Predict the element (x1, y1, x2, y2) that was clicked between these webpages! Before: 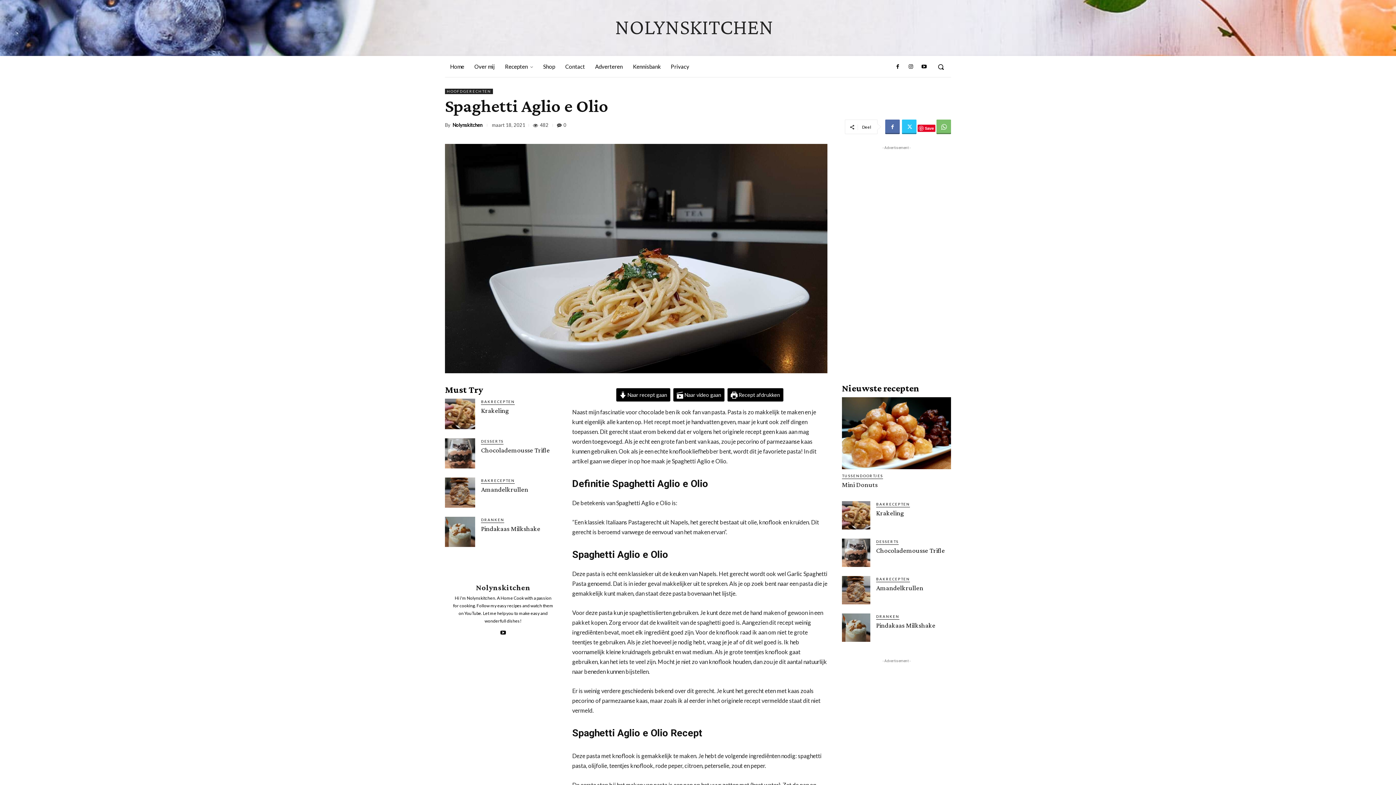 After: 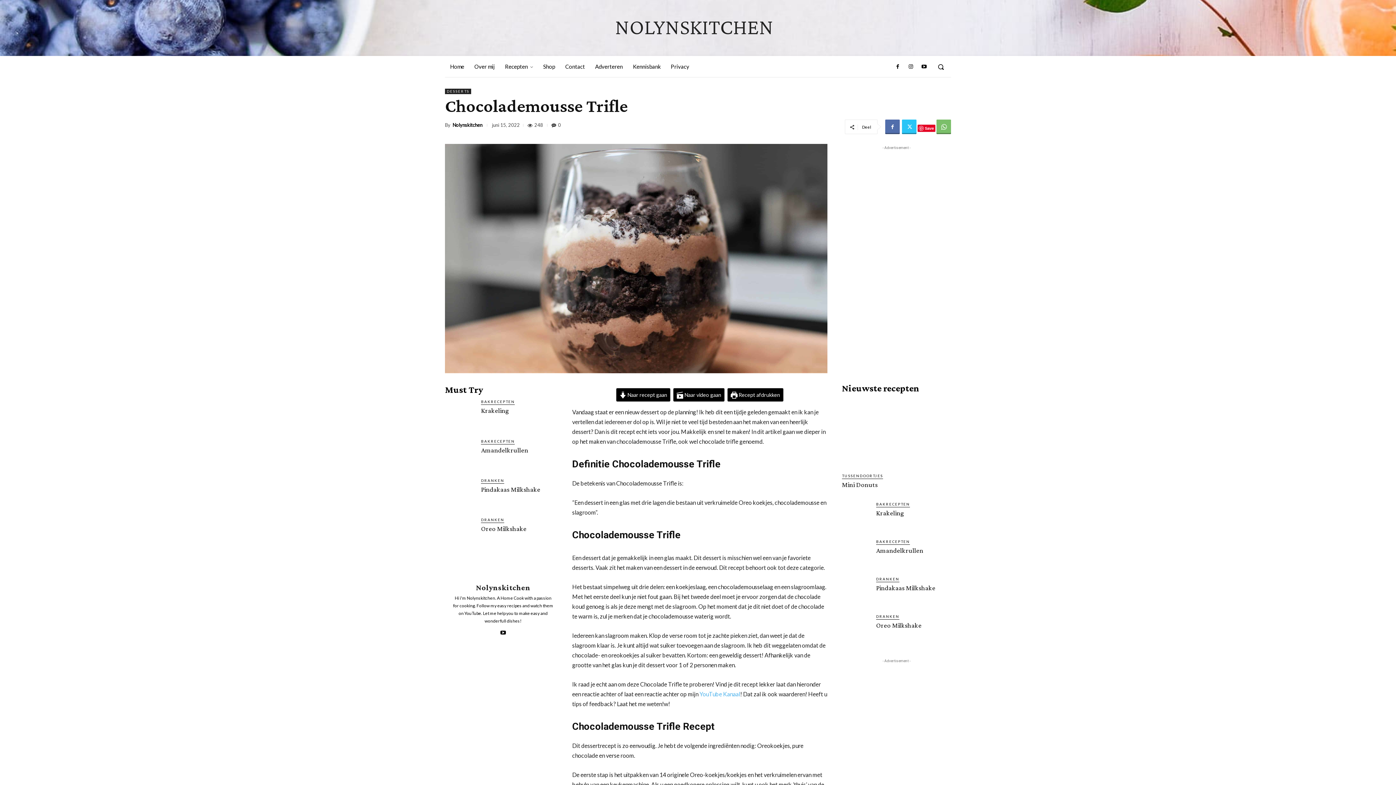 Action: bbox: (876, 547, 945, 554) label: Chocolademousse Trifle